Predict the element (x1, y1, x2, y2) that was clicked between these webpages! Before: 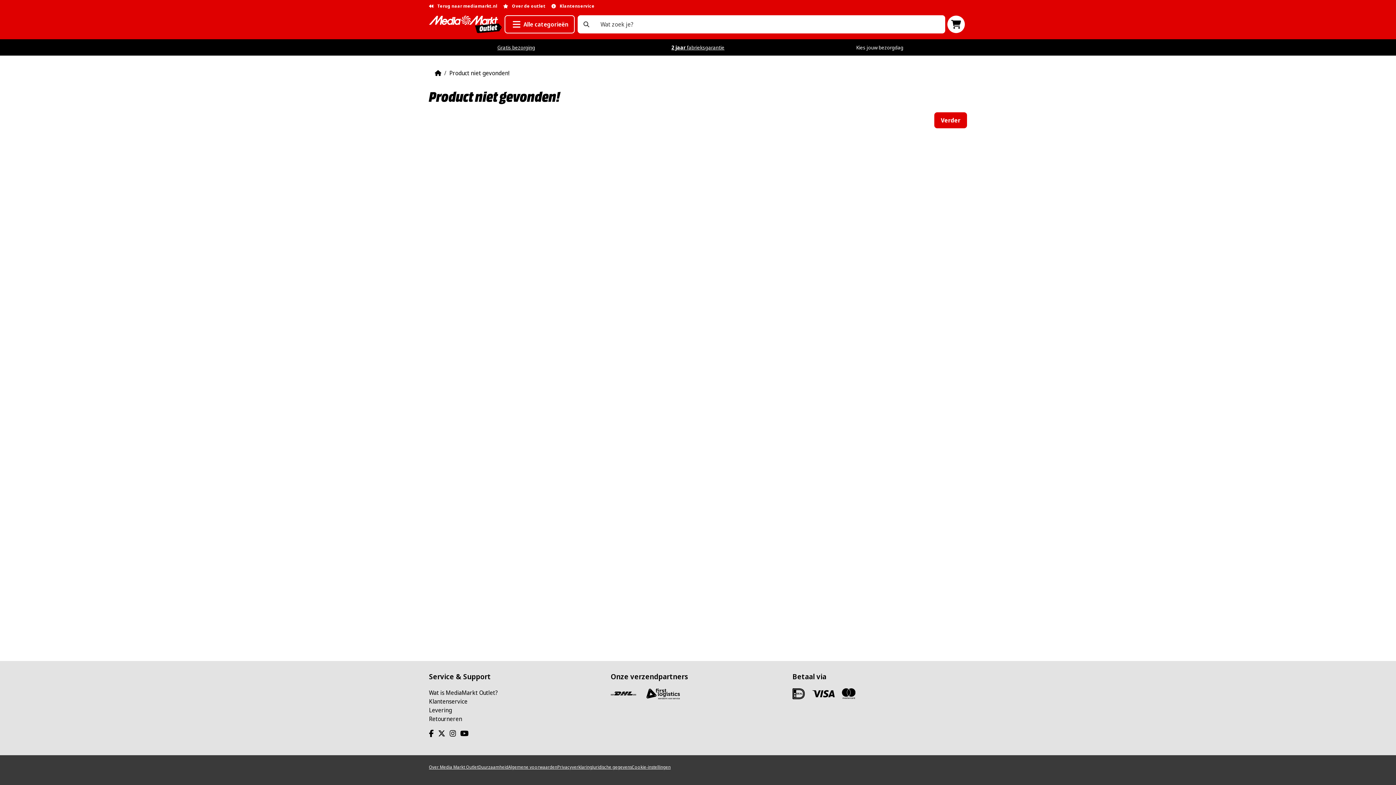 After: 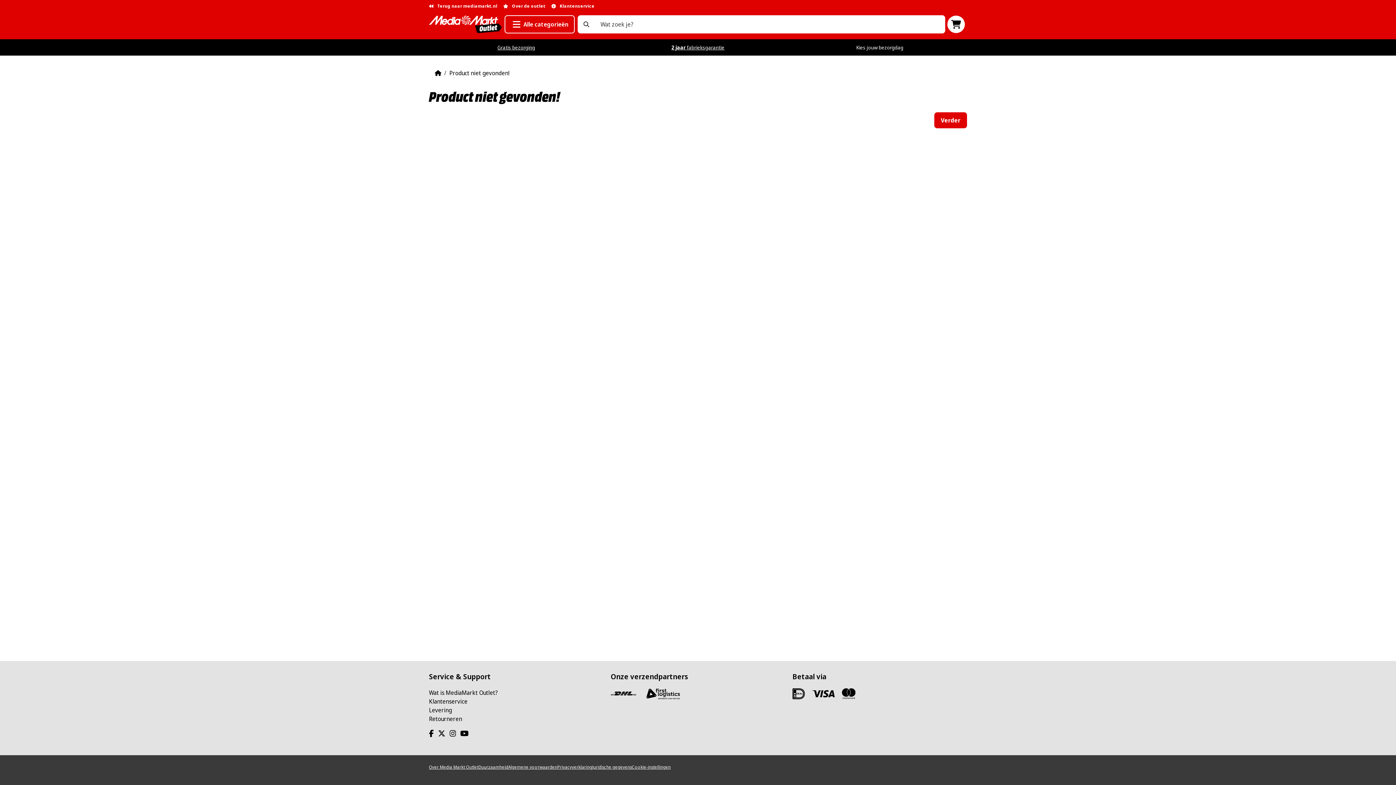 Action: bbox: (429, 729, 436, 737)